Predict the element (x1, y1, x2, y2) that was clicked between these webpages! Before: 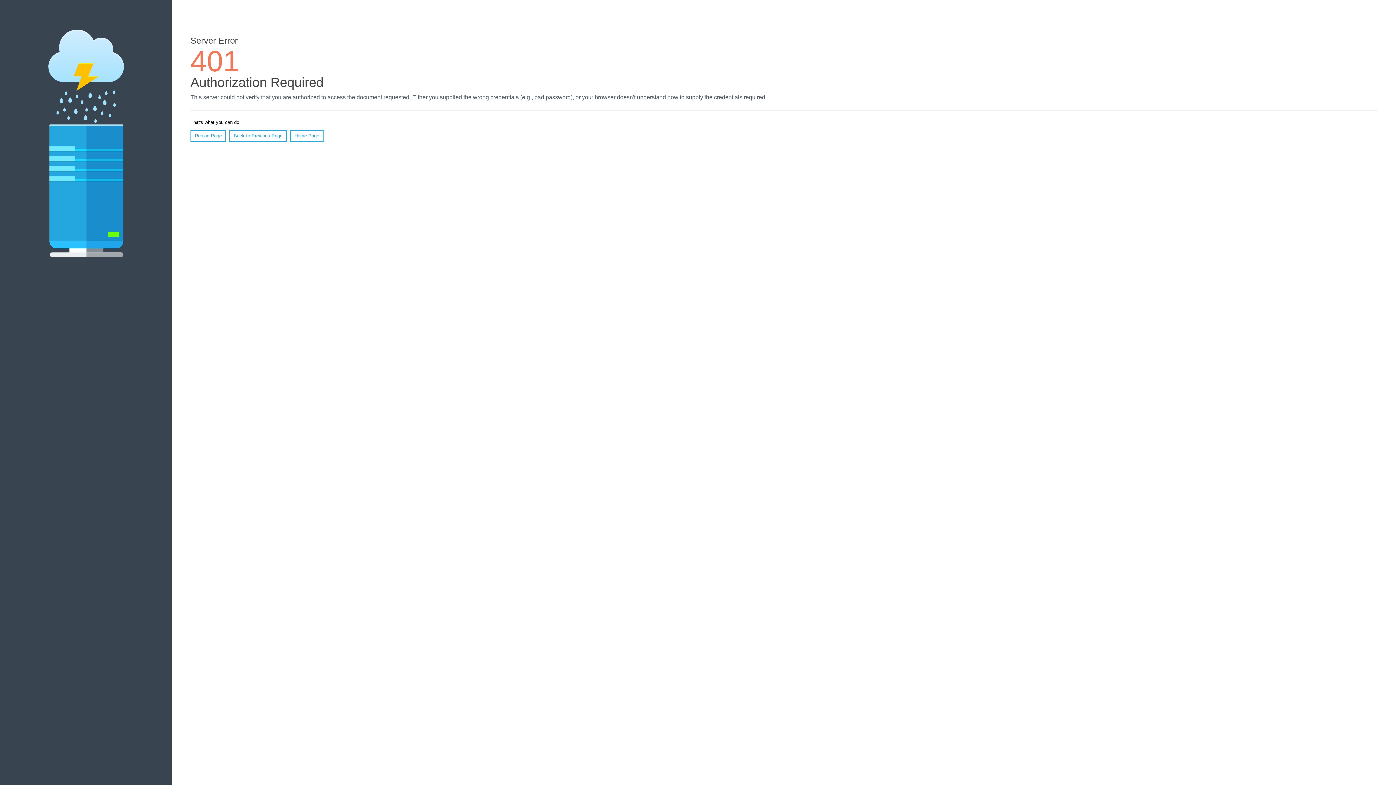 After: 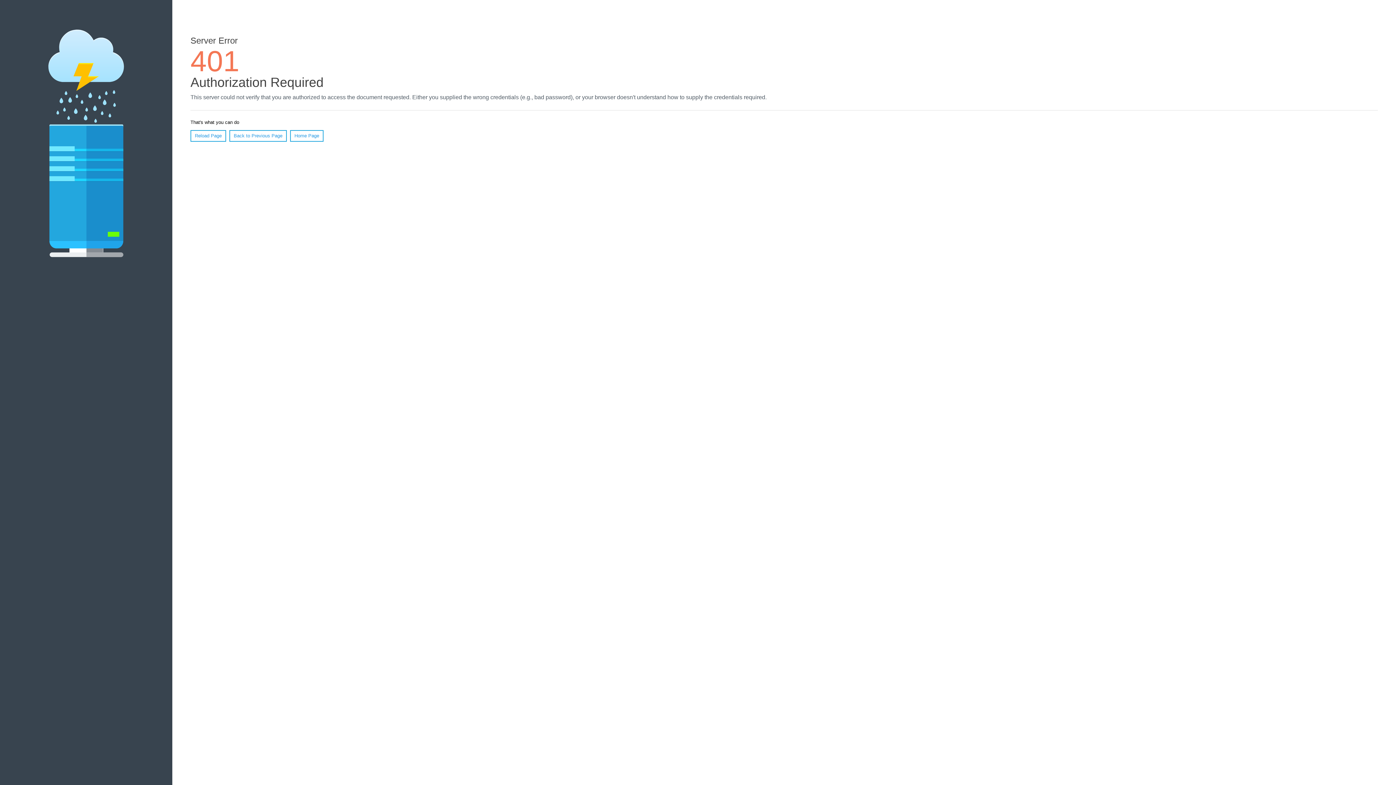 Action: bbox: (190, 130, 226, 141) label: Reload Page